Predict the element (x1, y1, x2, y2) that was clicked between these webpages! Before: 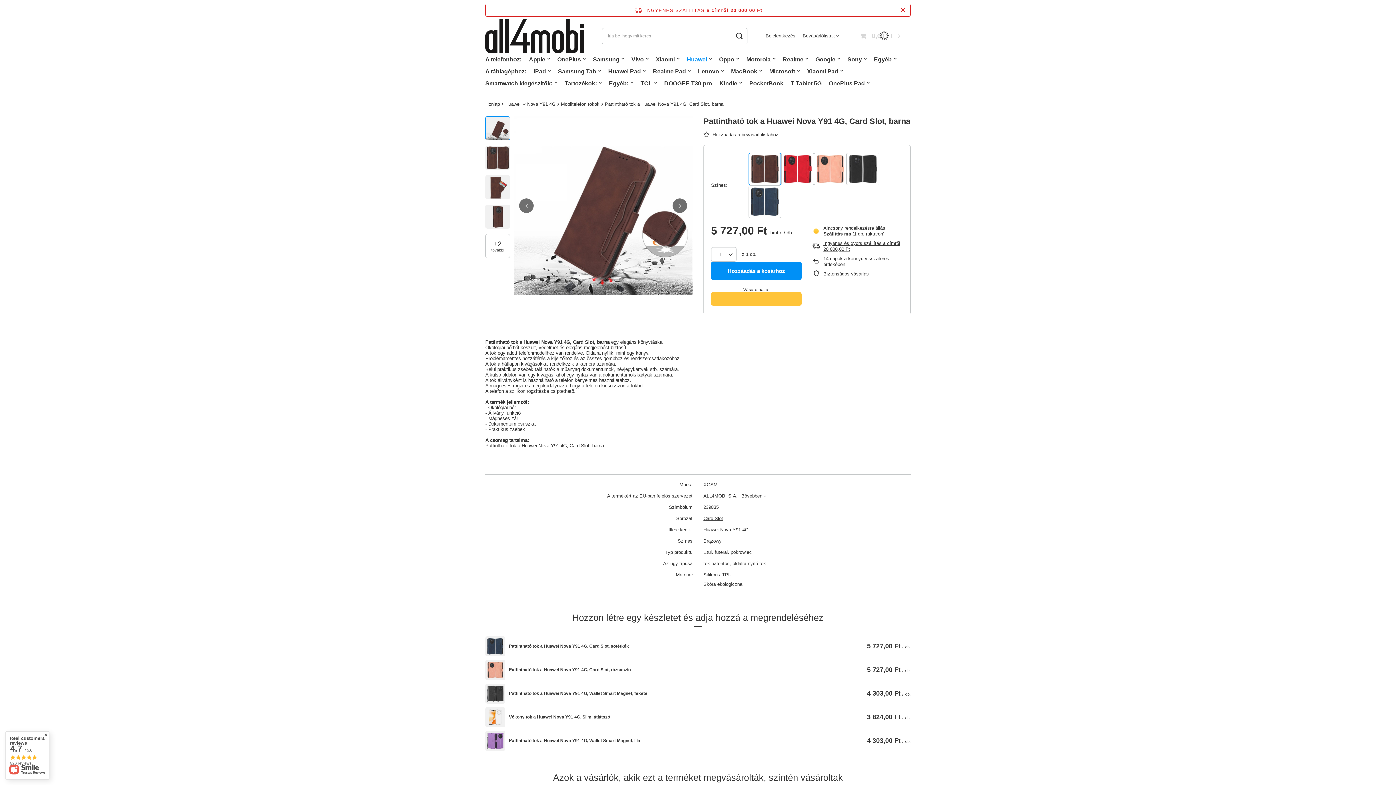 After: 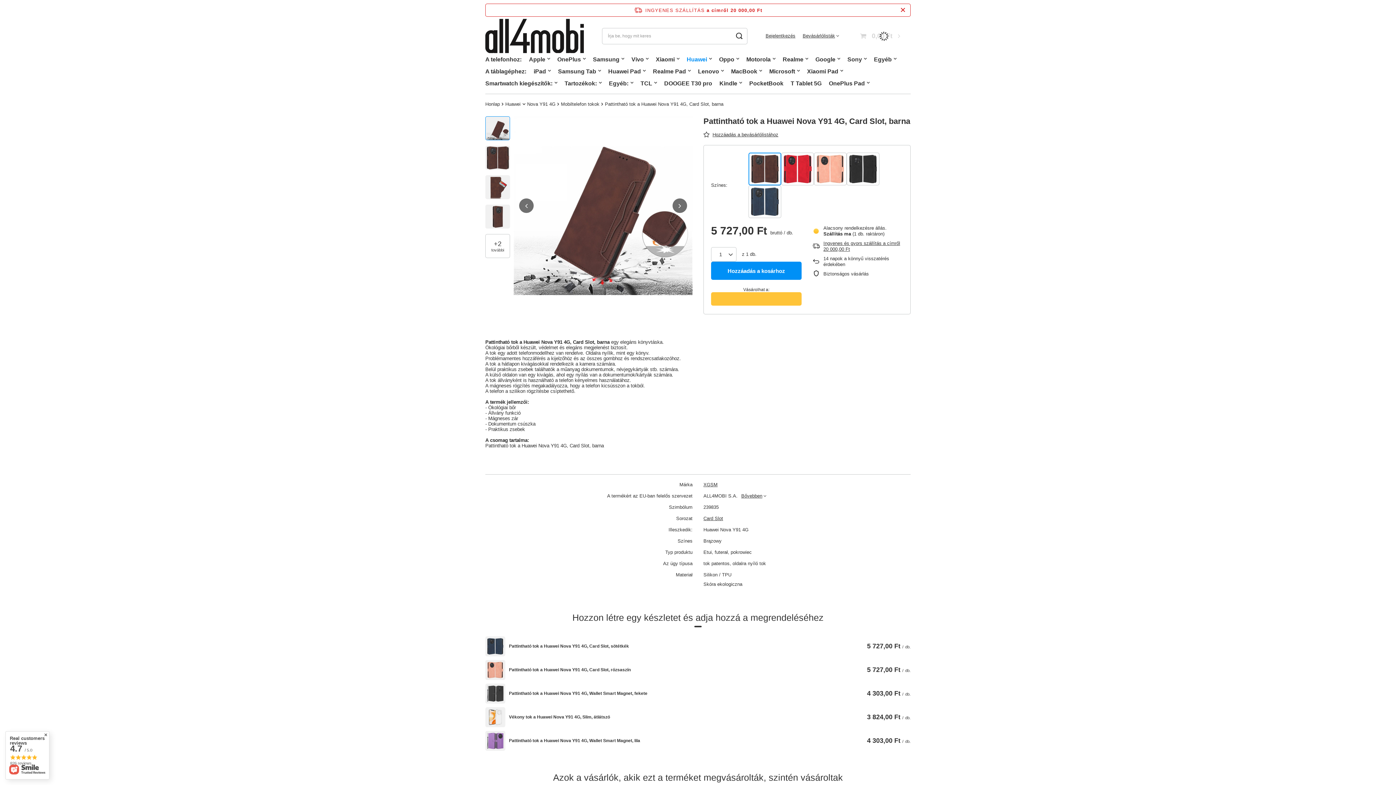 Action: bbox: (748, 152, 781, 185)